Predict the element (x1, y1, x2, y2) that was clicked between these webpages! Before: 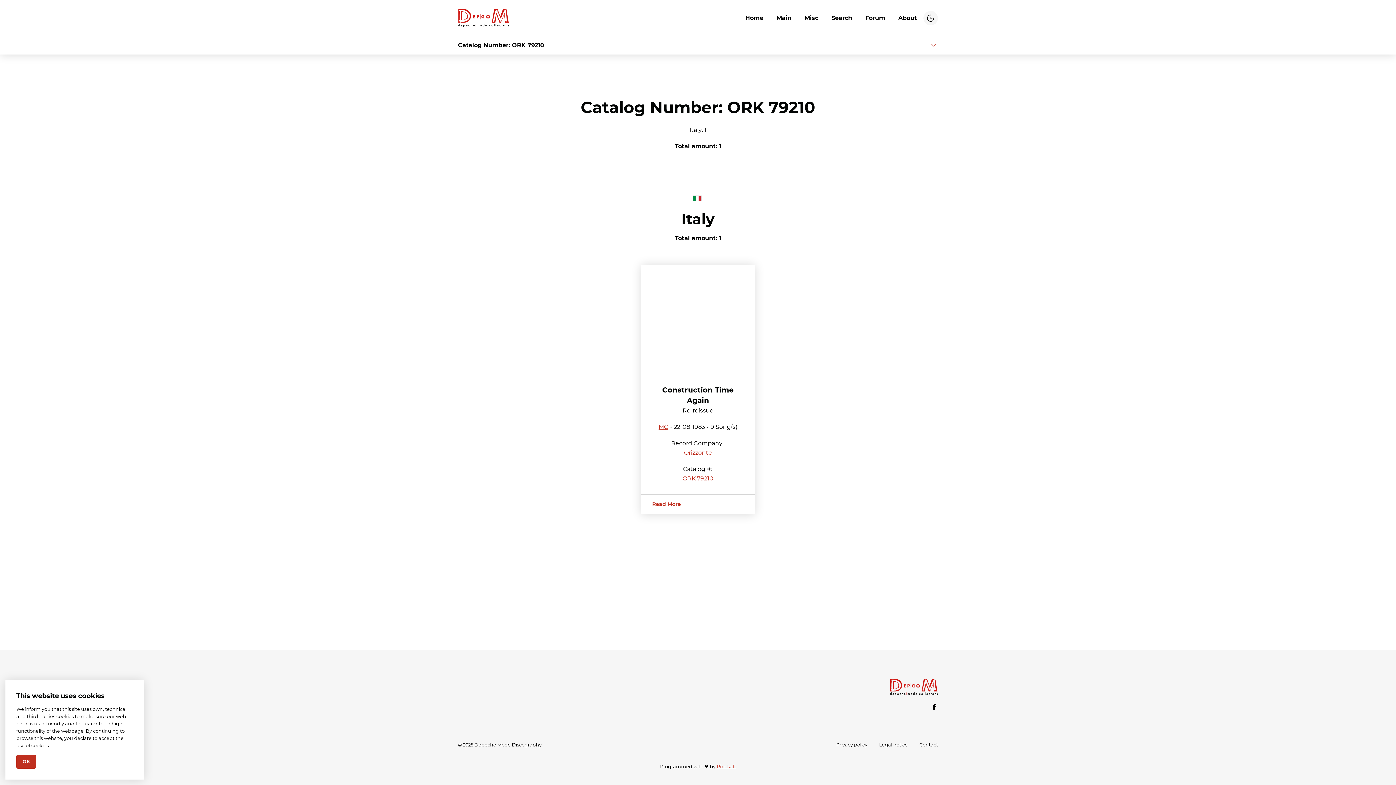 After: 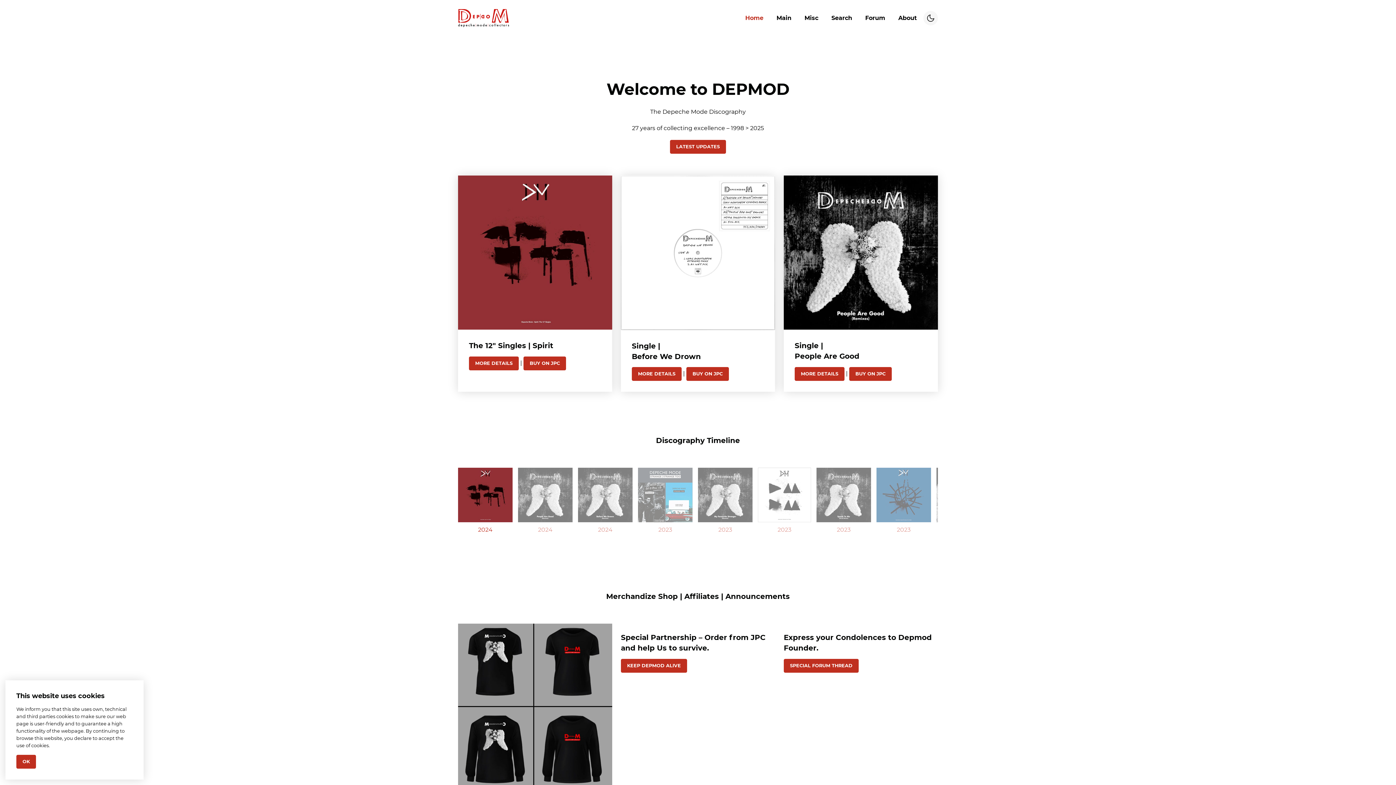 Action: bbox: (458, 9, 509, 27)